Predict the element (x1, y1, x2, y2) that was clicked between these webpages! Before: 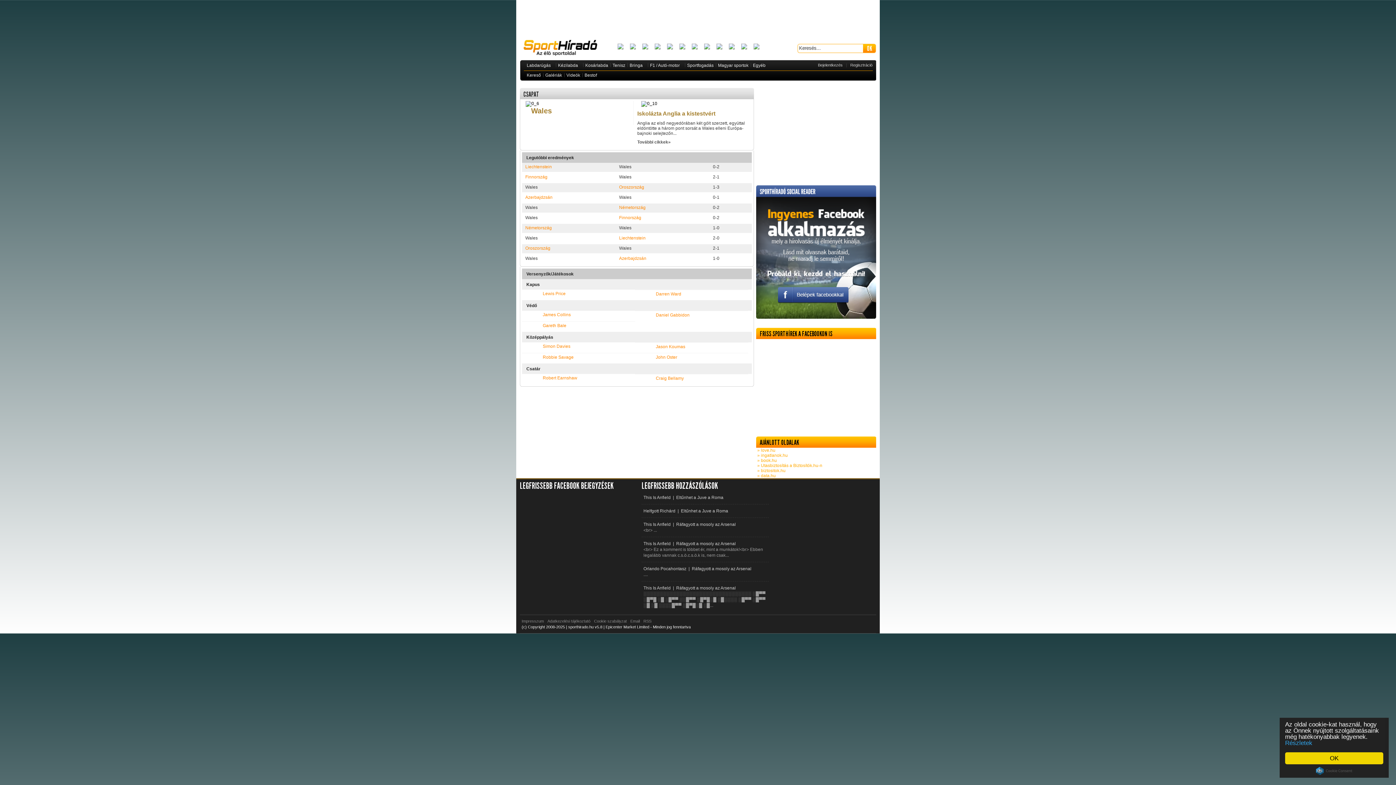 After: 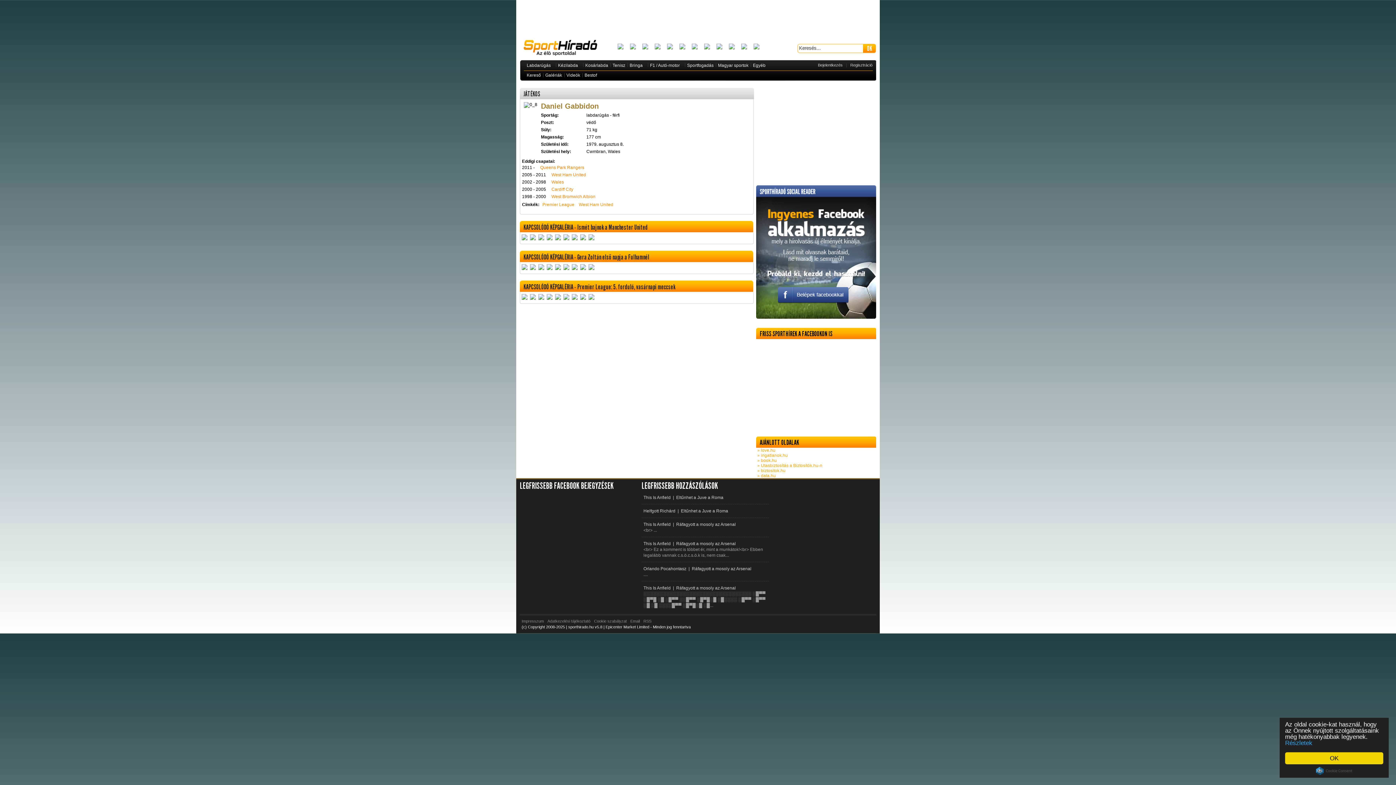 Action: label: Daniel Gabbidon bbox: (656, 312, 689, 317)